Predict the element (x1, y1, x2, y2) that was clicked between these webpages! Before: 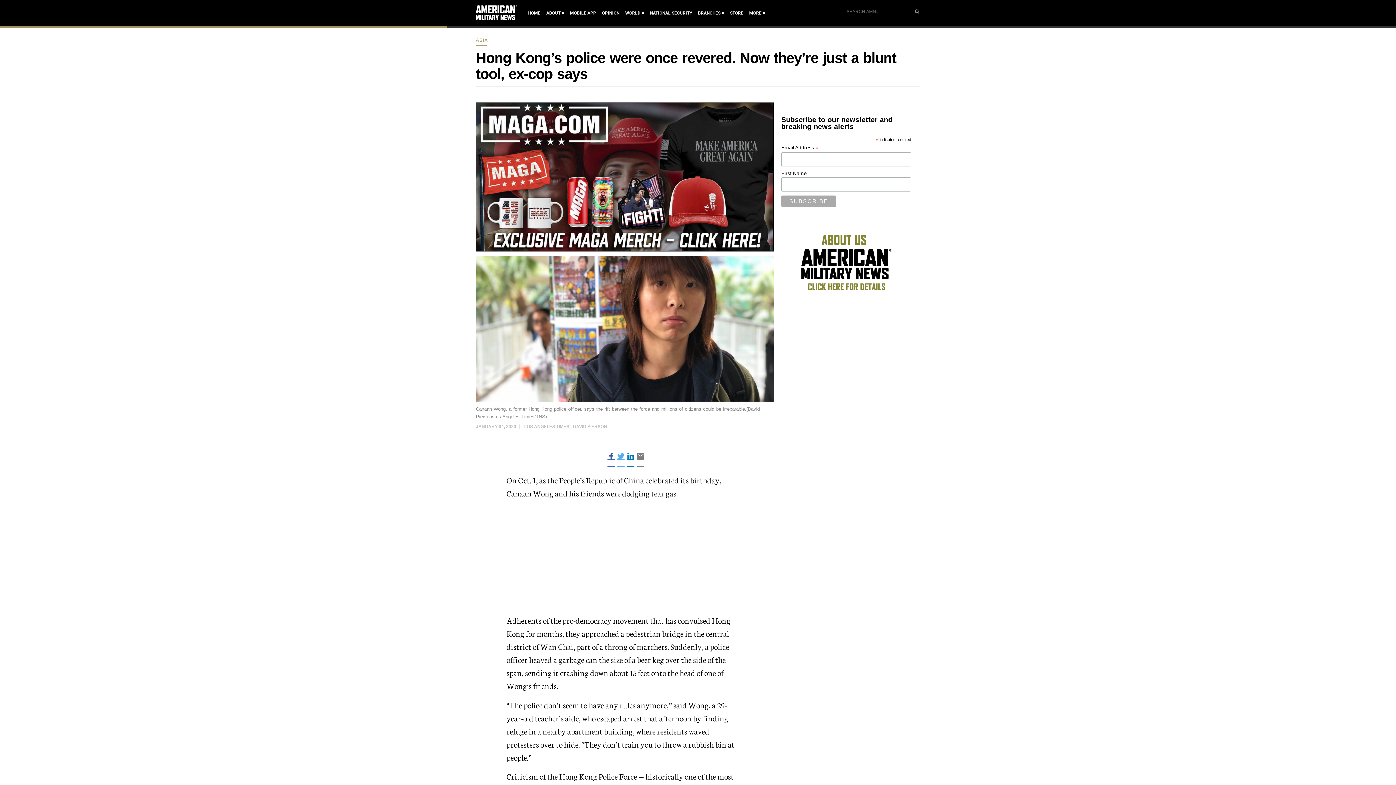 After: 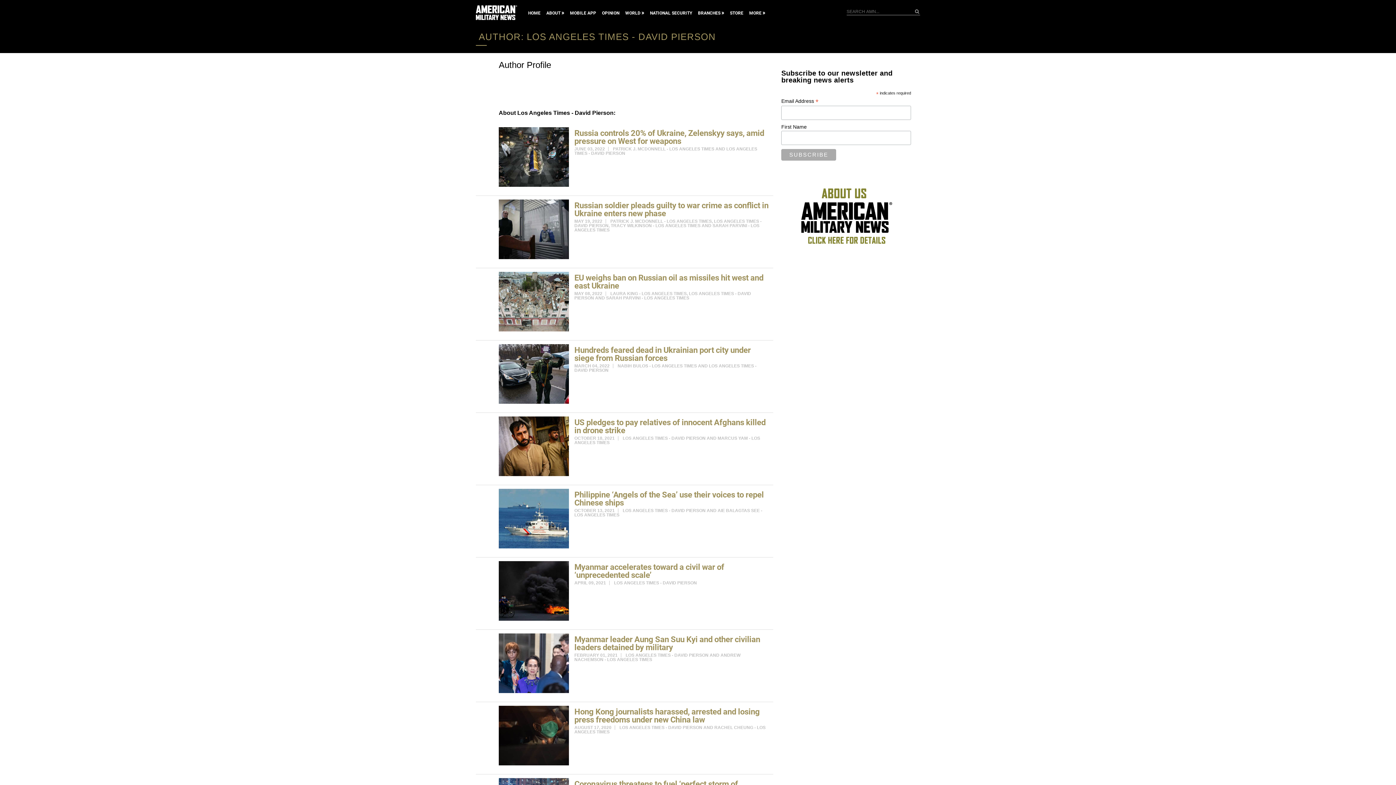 Action: bbox: (524, 281, 607, 286) label: LOS ANGELES TIMES - DAVID PIERSON